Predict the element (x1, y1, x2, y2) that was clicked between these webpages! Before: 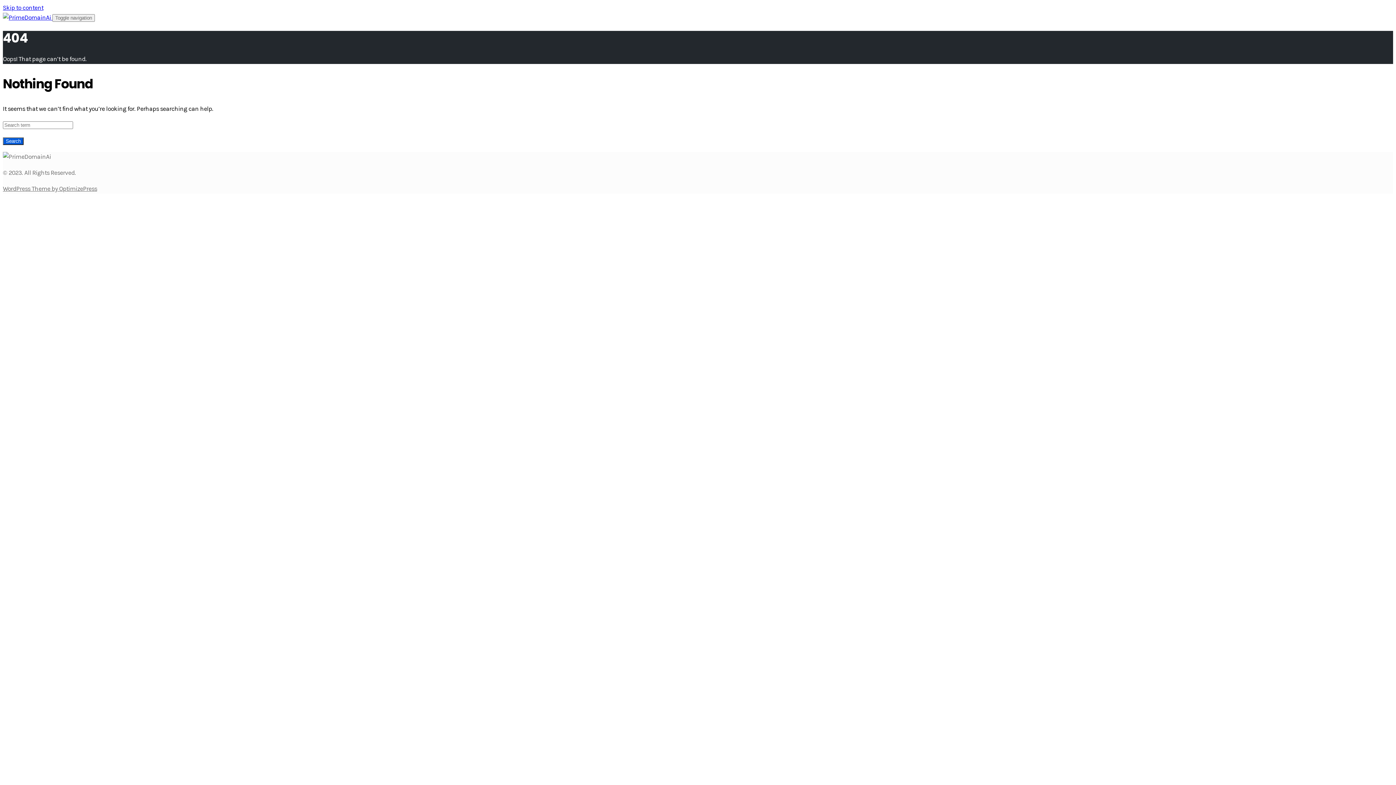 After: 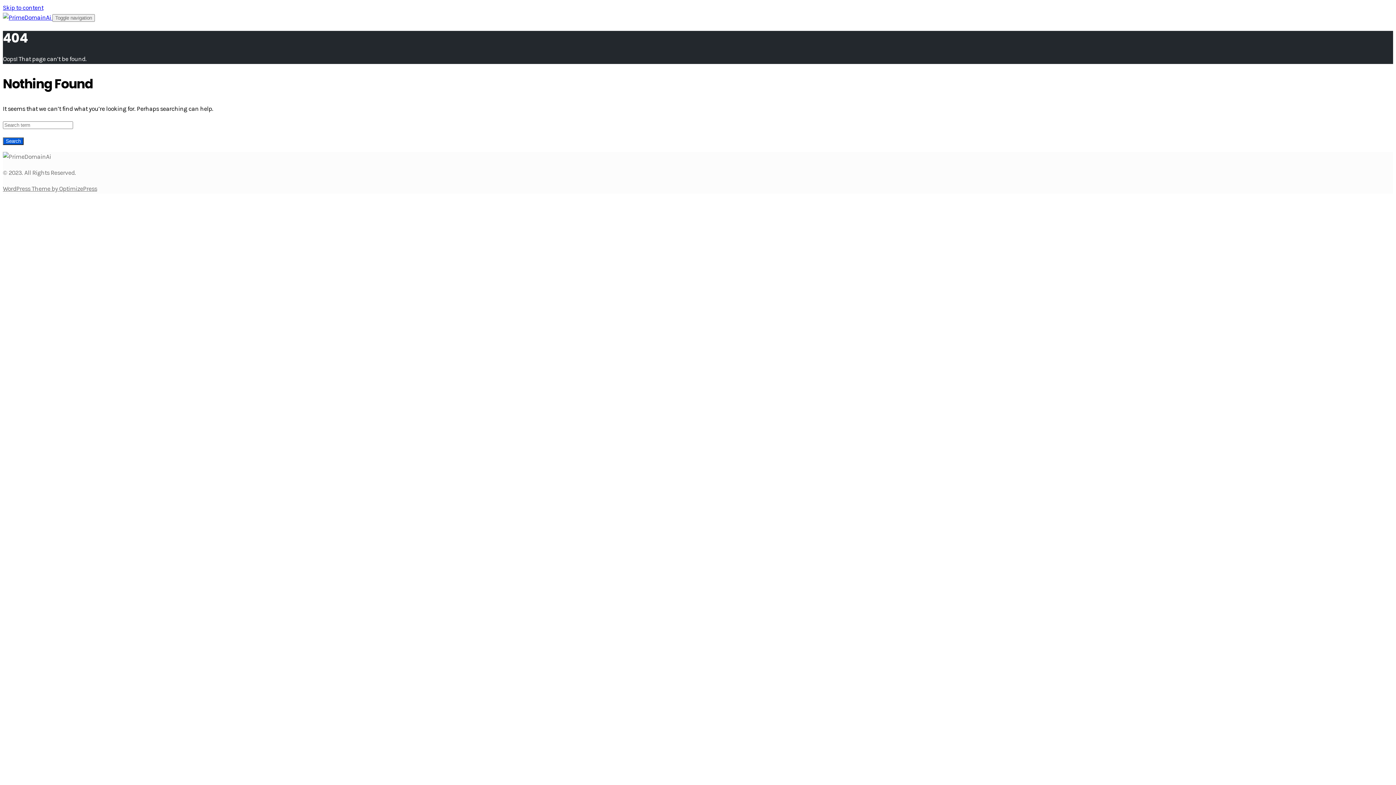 Action: label: WordPress Theme by OptimizePress bbox: (2, 185, 97, 192)